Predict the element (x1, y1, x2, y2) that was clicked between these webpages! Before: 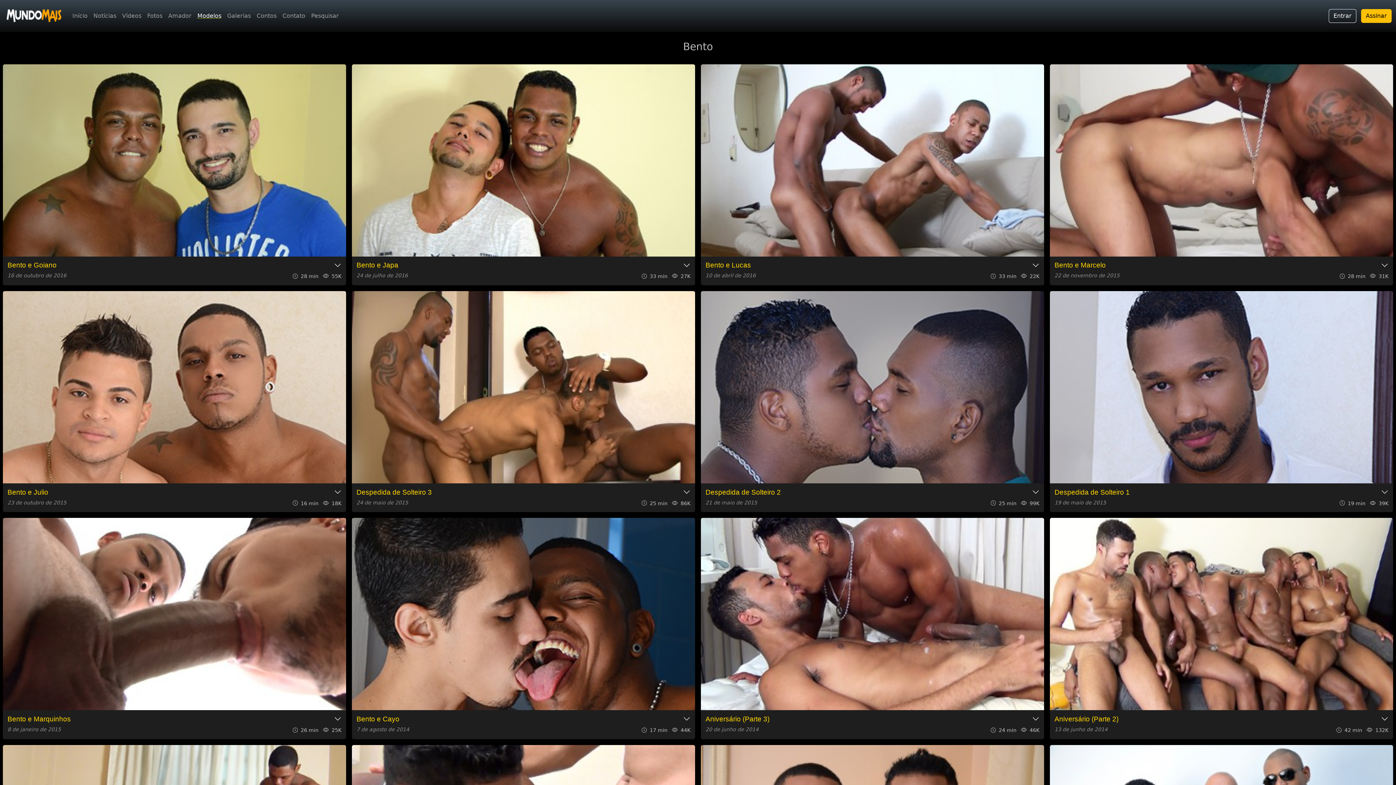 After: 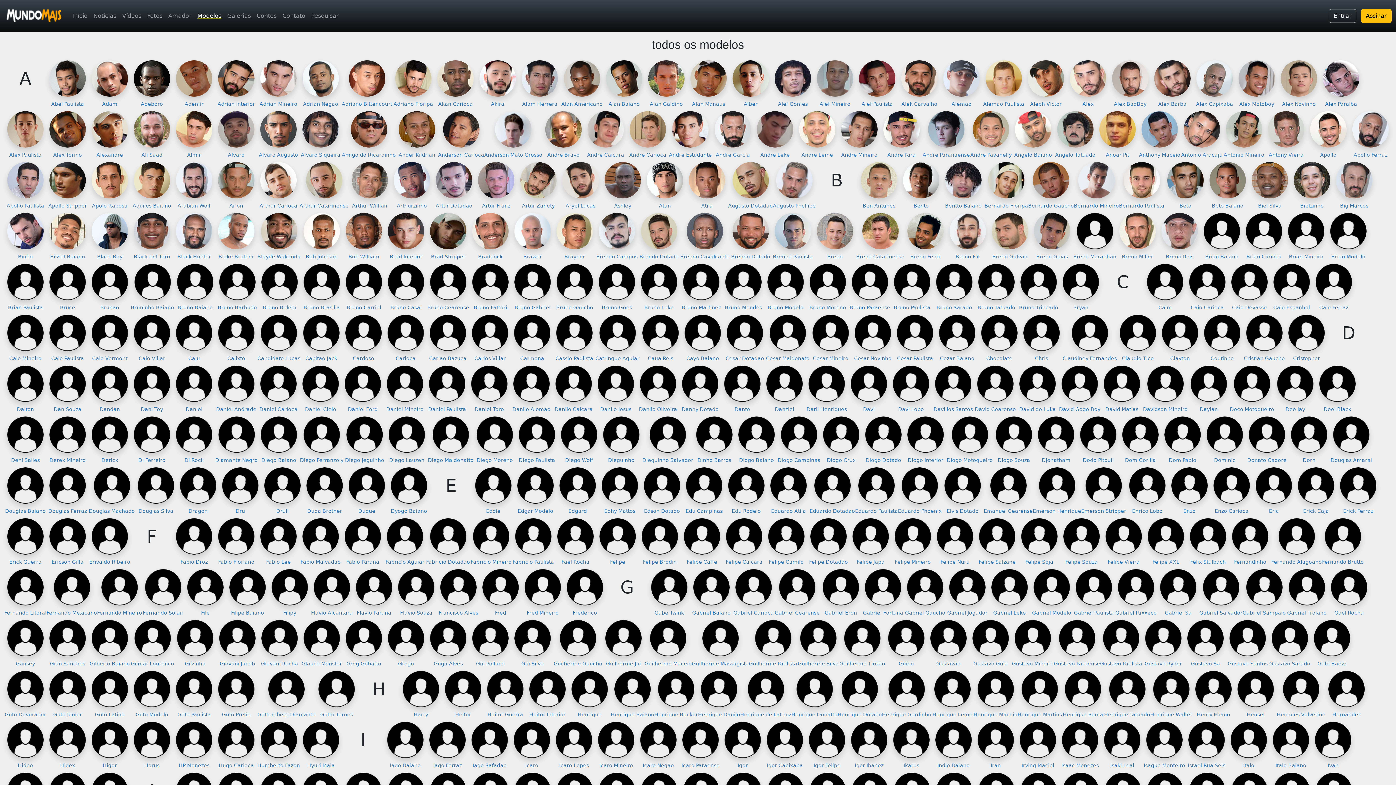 Action: label: Modelos bbox: (194, 8, 224, 23)